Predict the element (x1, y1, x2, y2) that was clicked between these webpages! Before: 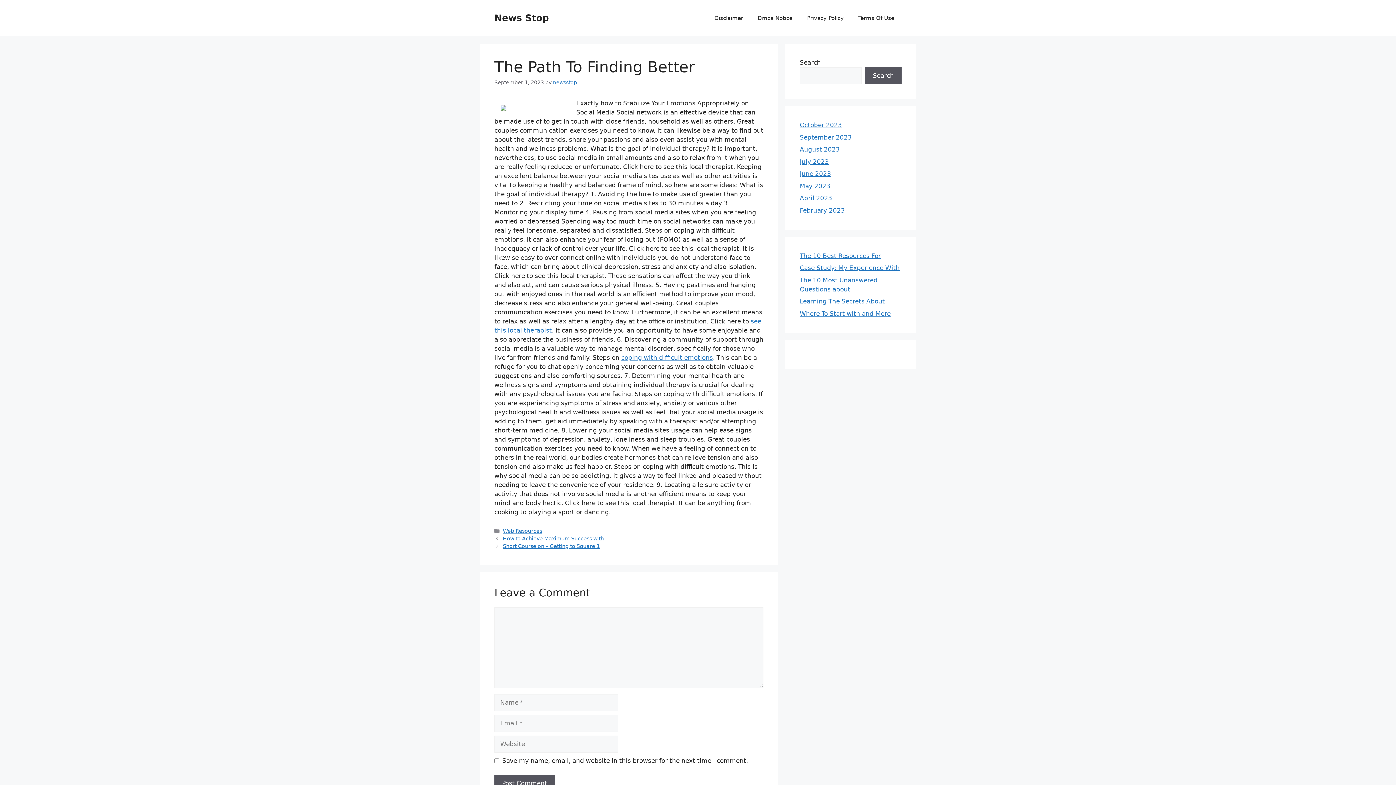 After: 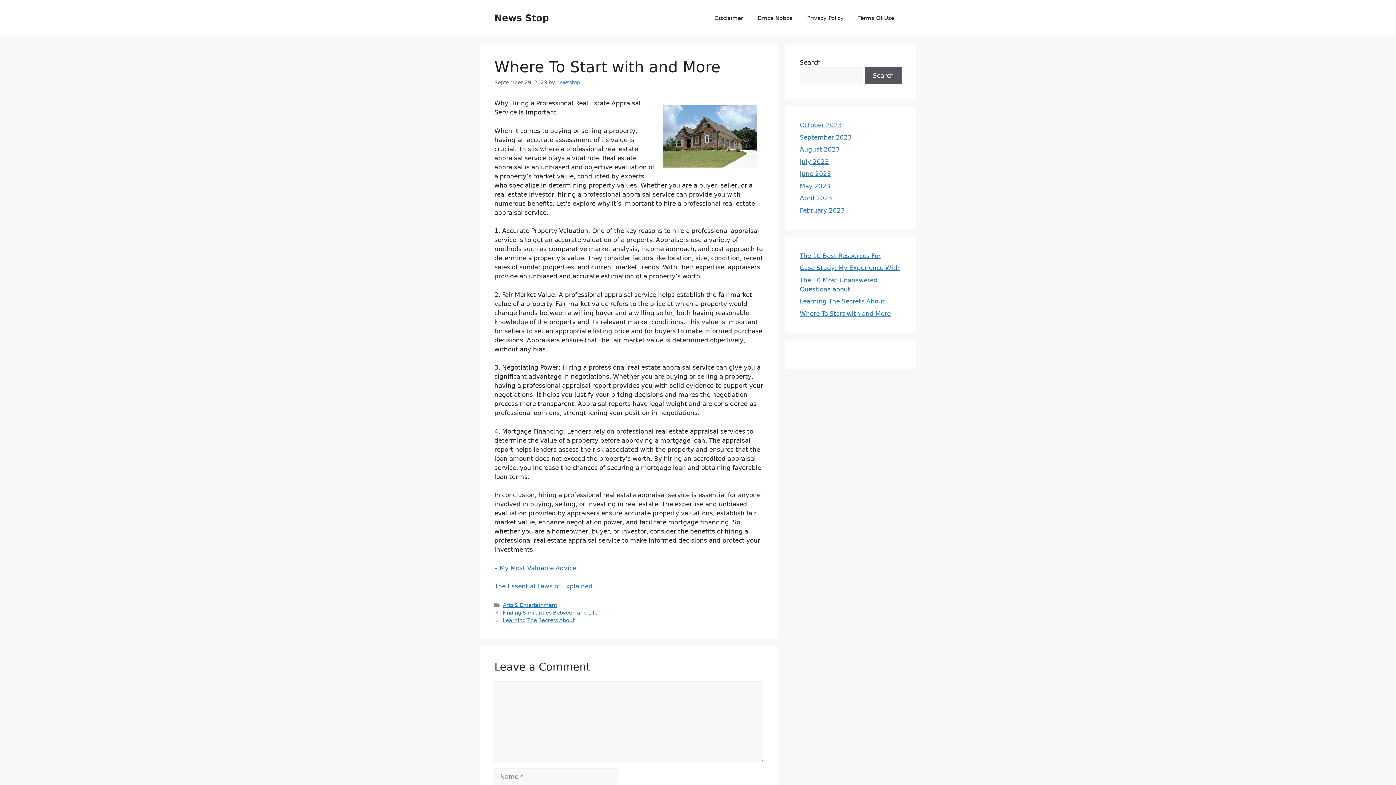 Action: bbox: (800, 310, 890, 317) label: Where To Start with and More